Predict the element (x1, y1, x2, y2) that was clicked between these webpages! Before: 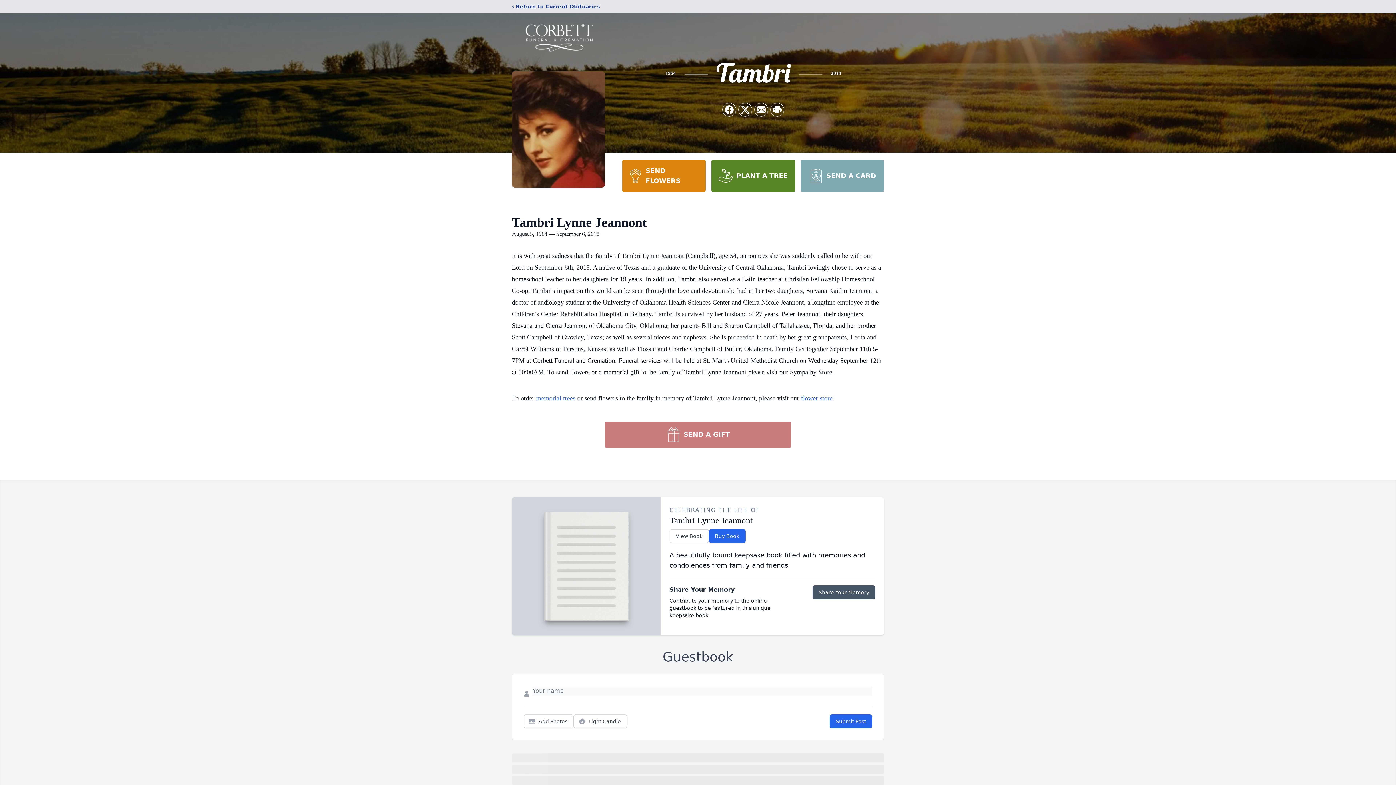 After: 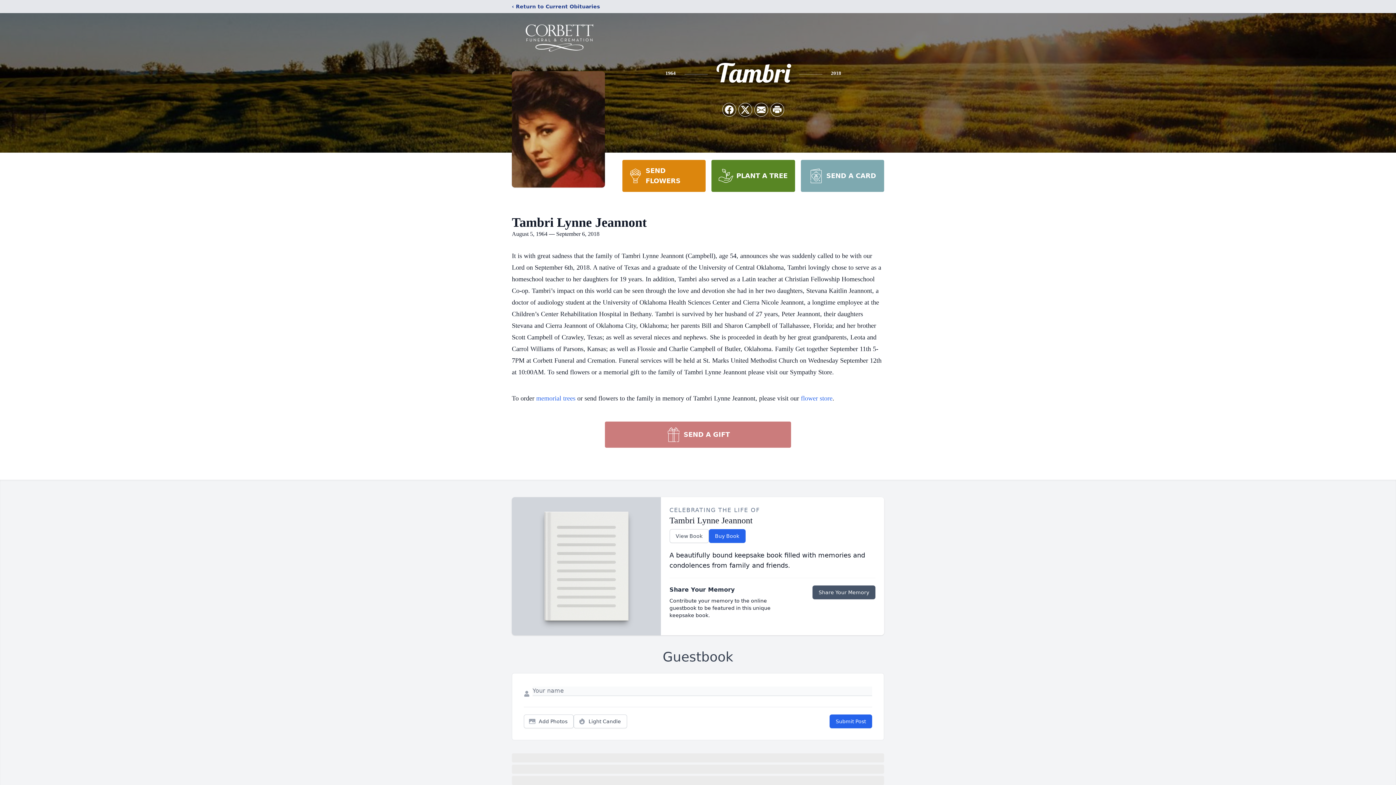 Action: label: SEND A CARD bbox: (800, 160, 884, 192)